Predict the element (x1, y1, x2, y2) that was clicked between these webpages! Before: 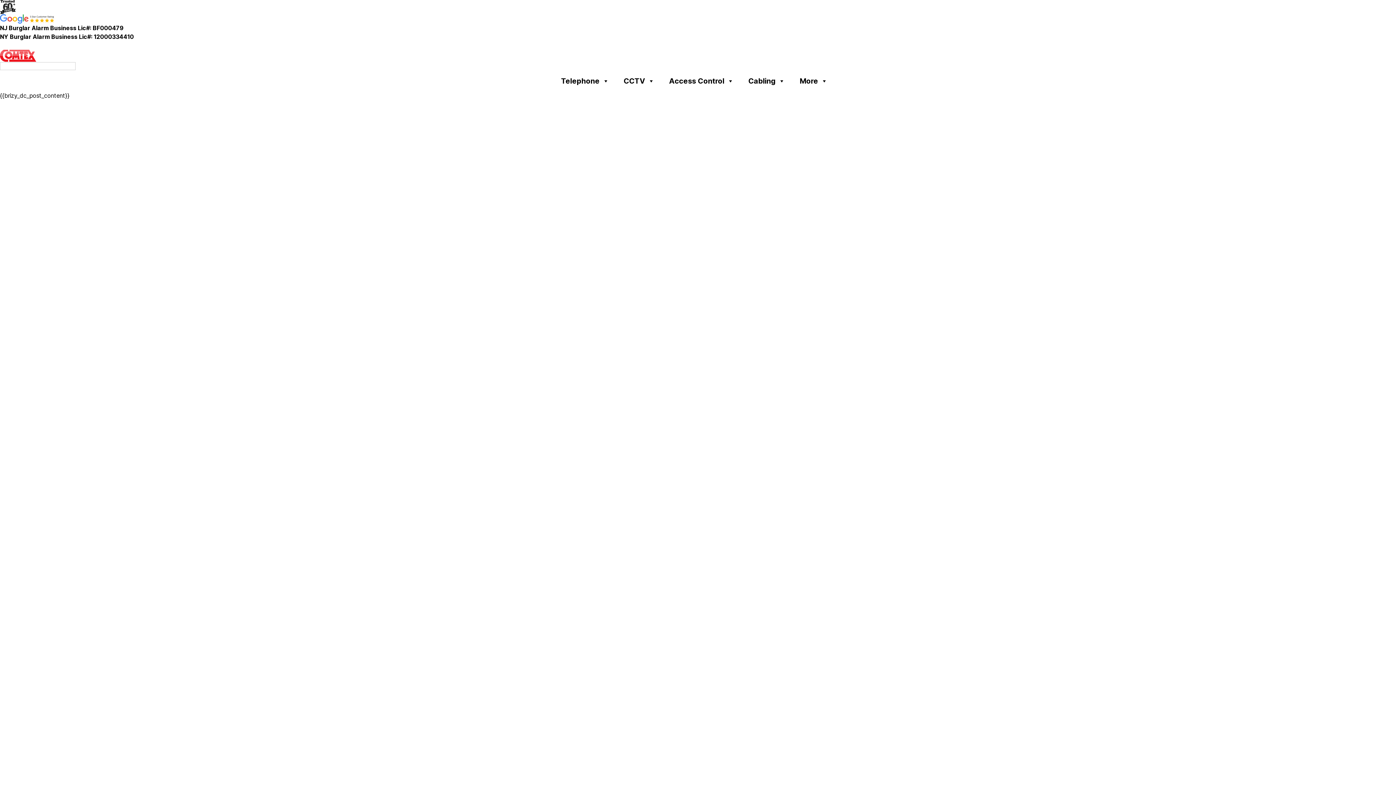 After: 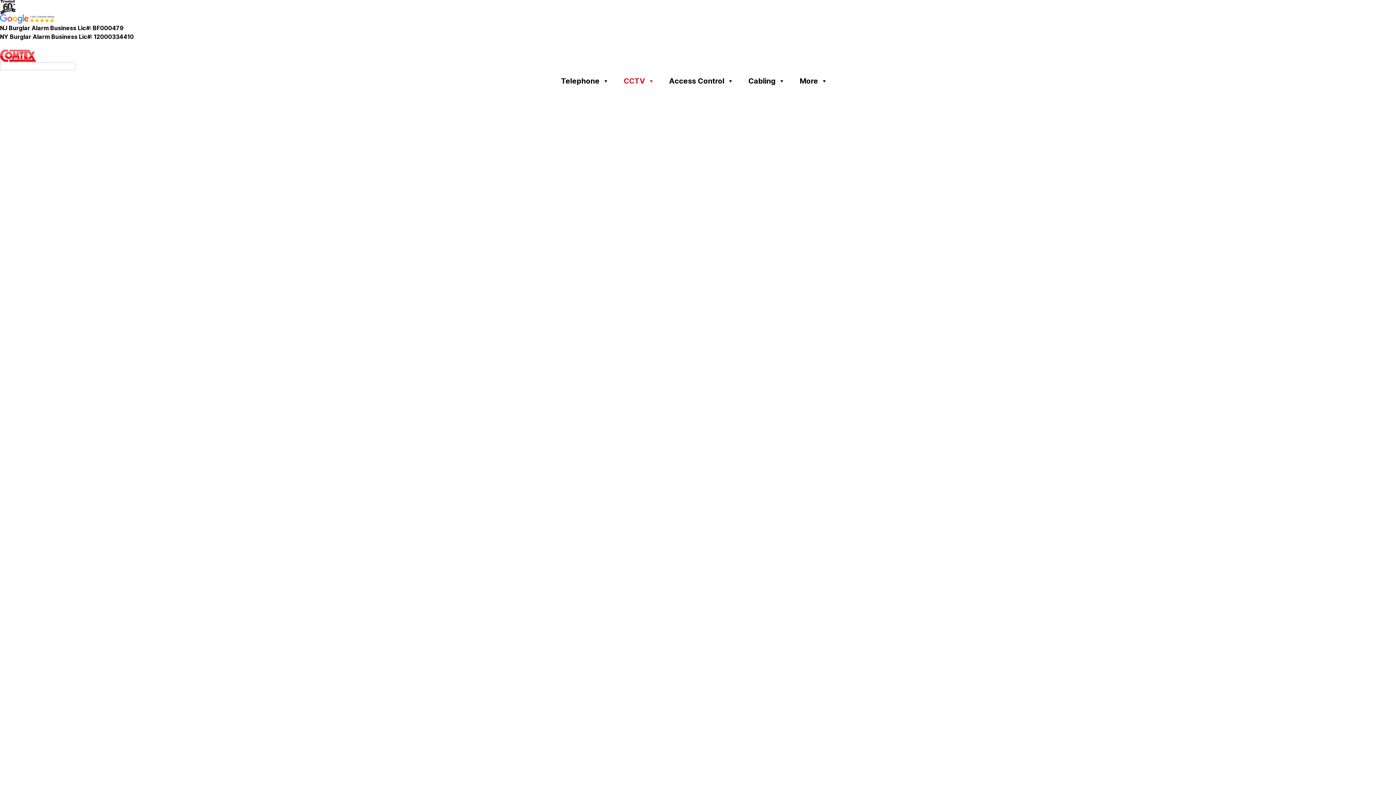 Action: bbox: (620, 70, 658, 91) label: CCTV